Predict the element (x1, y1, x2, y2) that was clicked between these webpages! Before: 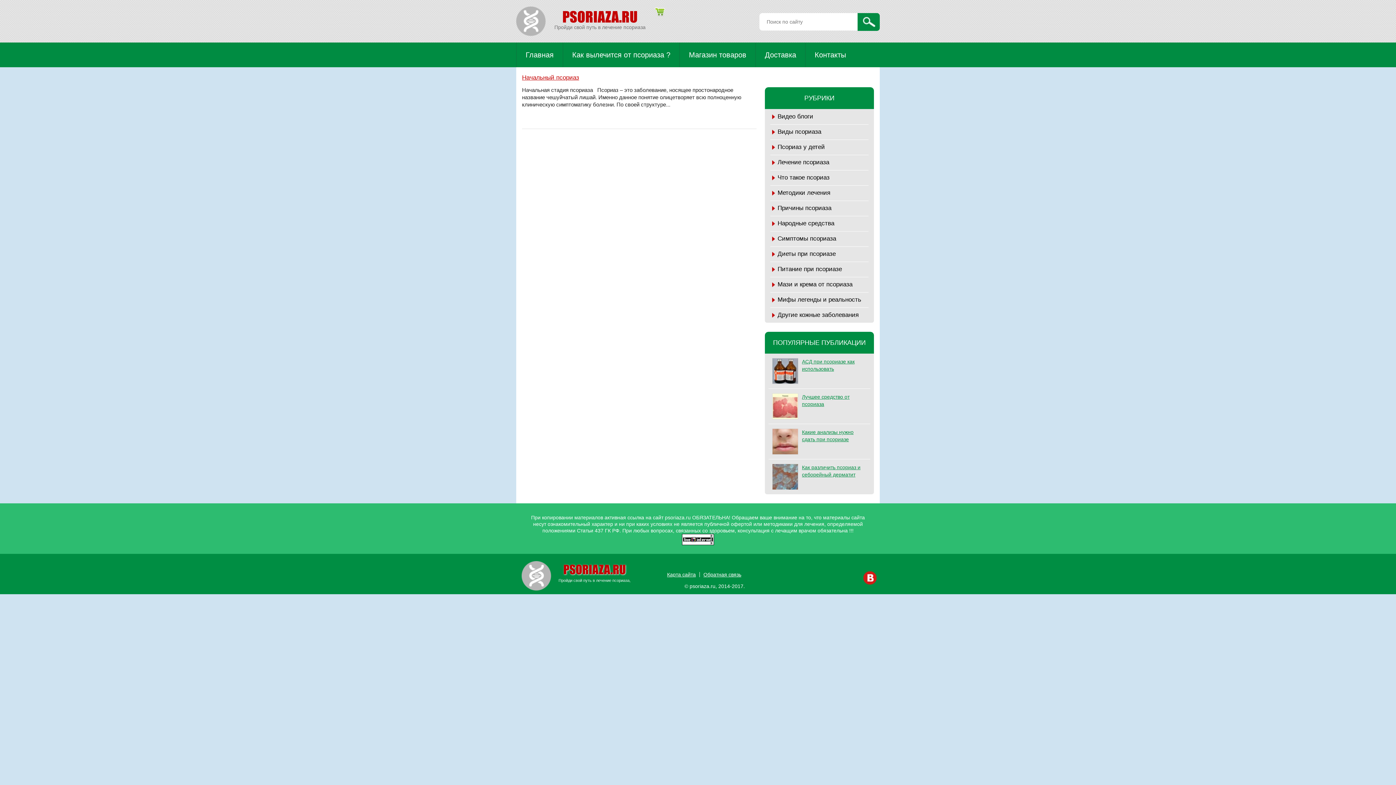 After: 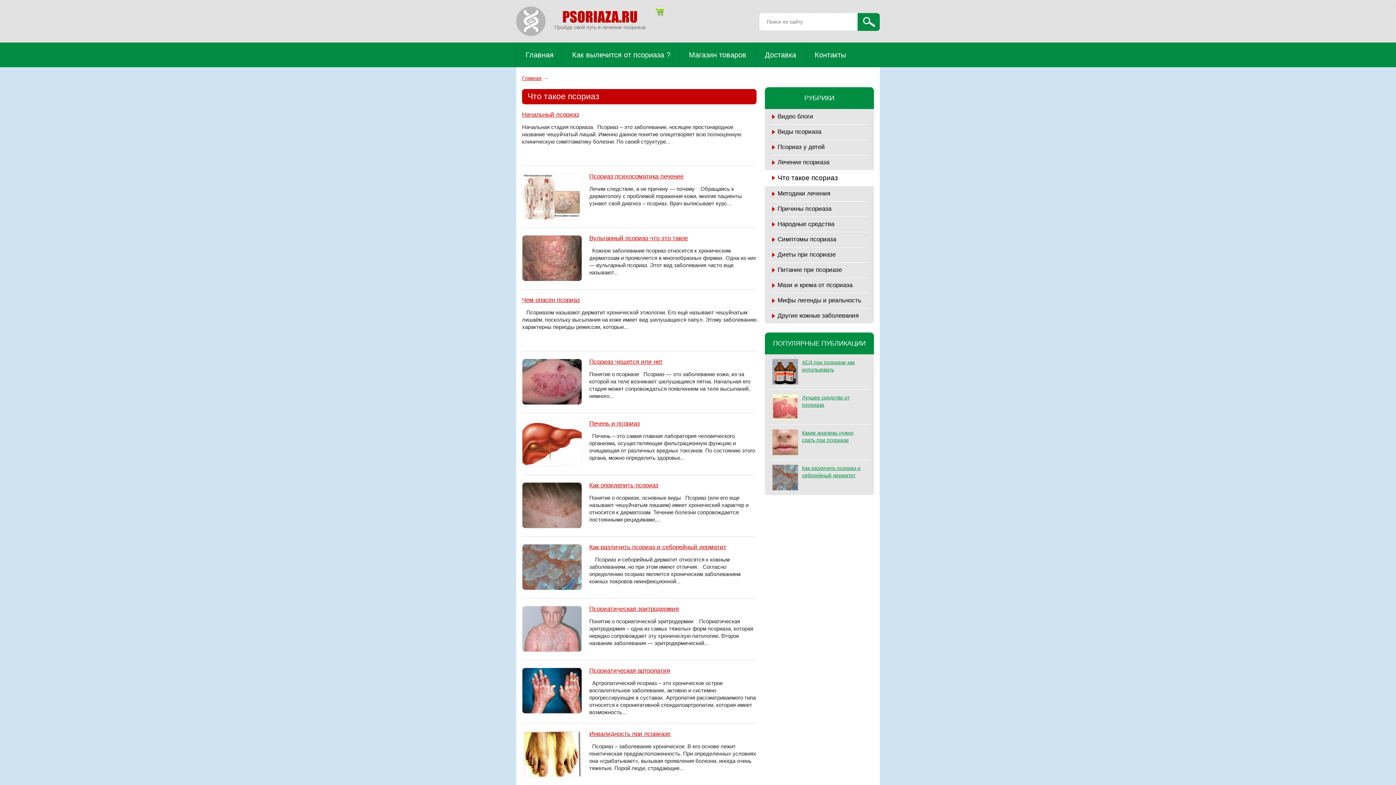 Action: bbox: (765, 170, 874, 185) label: Что такое псориаз